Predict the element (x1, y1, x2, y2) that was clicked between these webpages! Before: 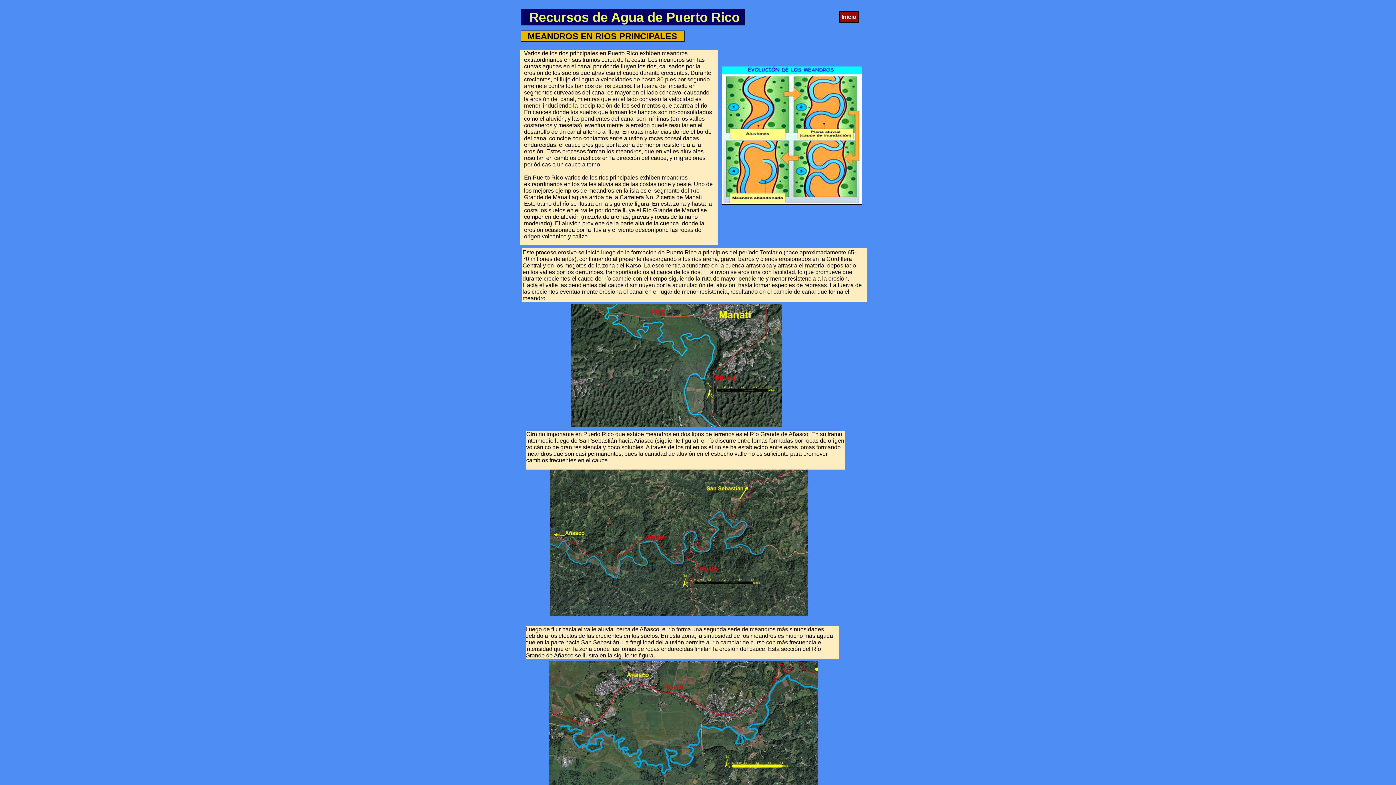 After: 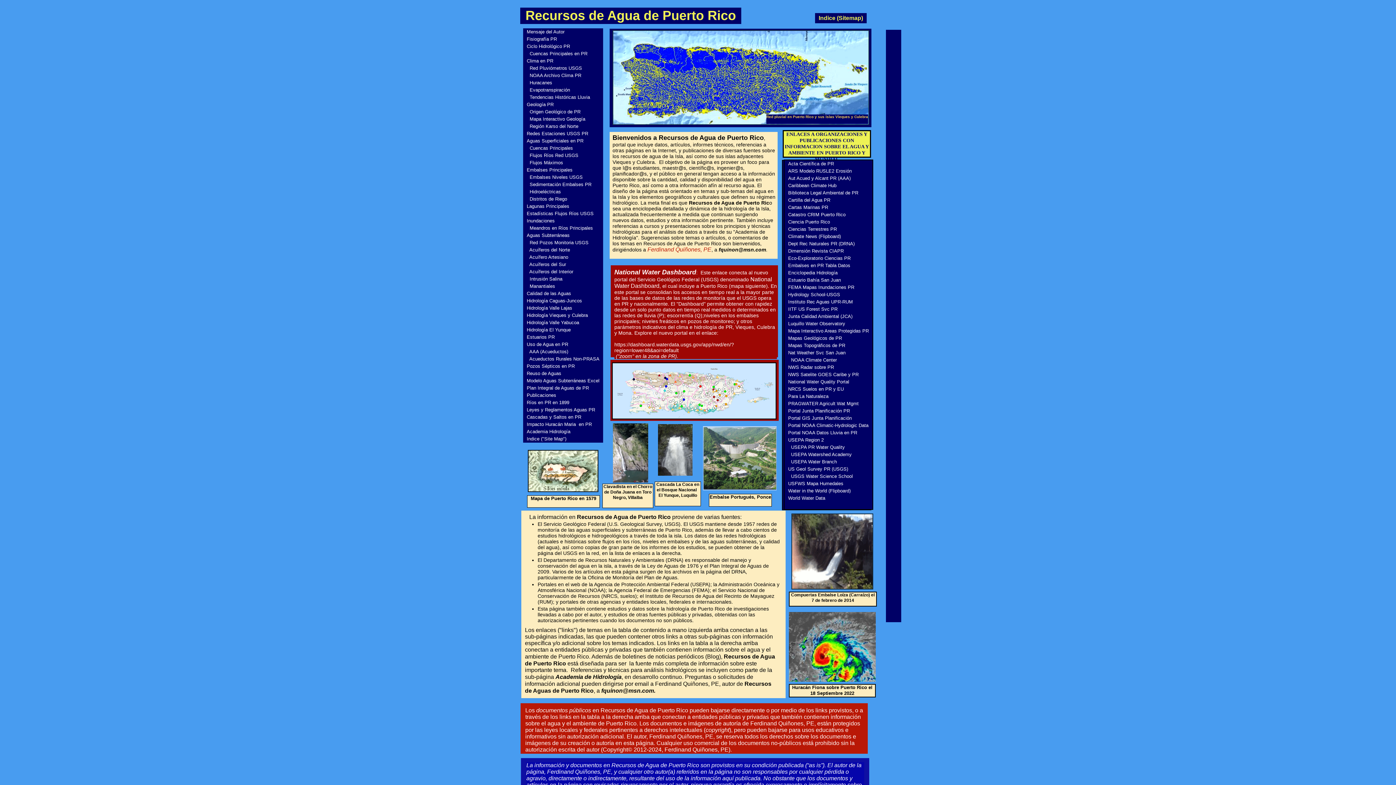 Action: label: Inicio bbox: (839, 12, 858, 22)